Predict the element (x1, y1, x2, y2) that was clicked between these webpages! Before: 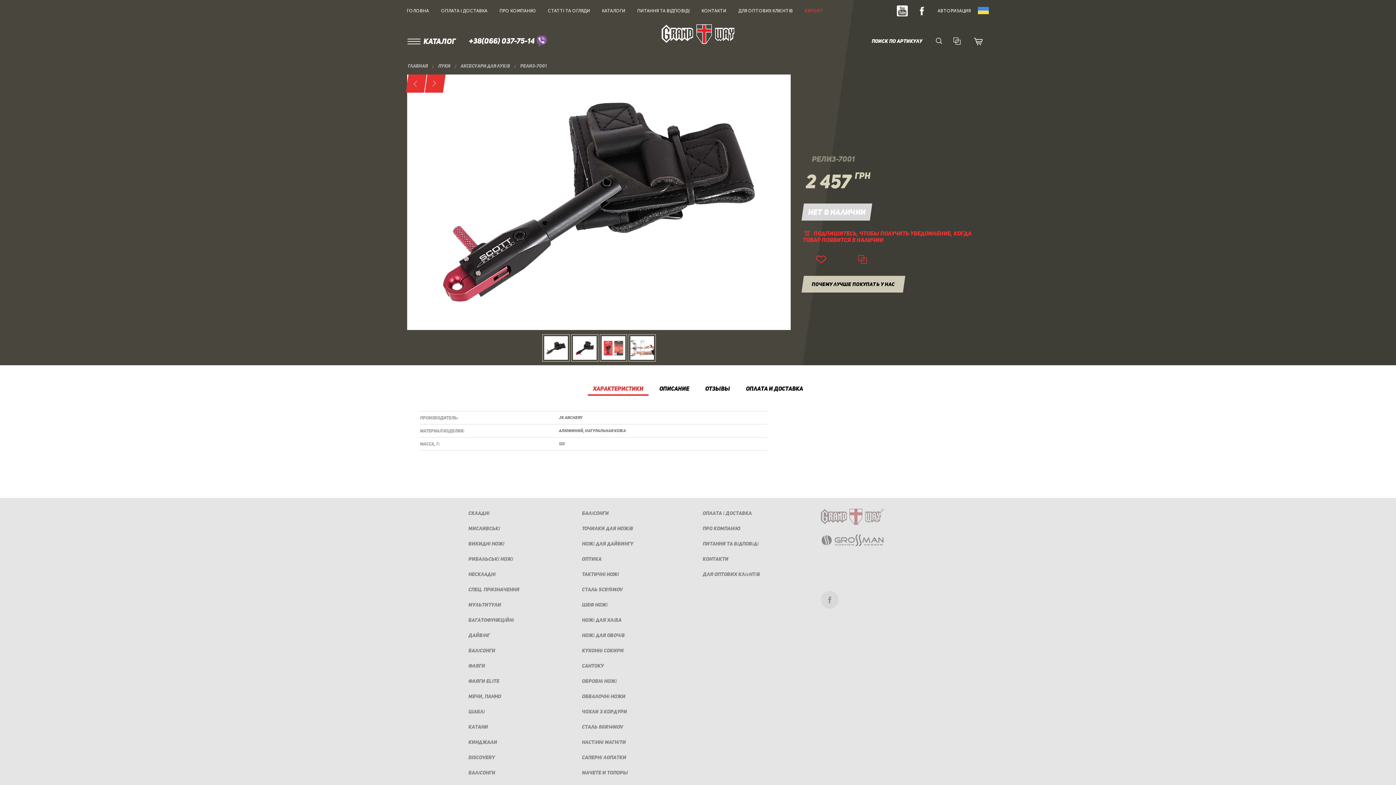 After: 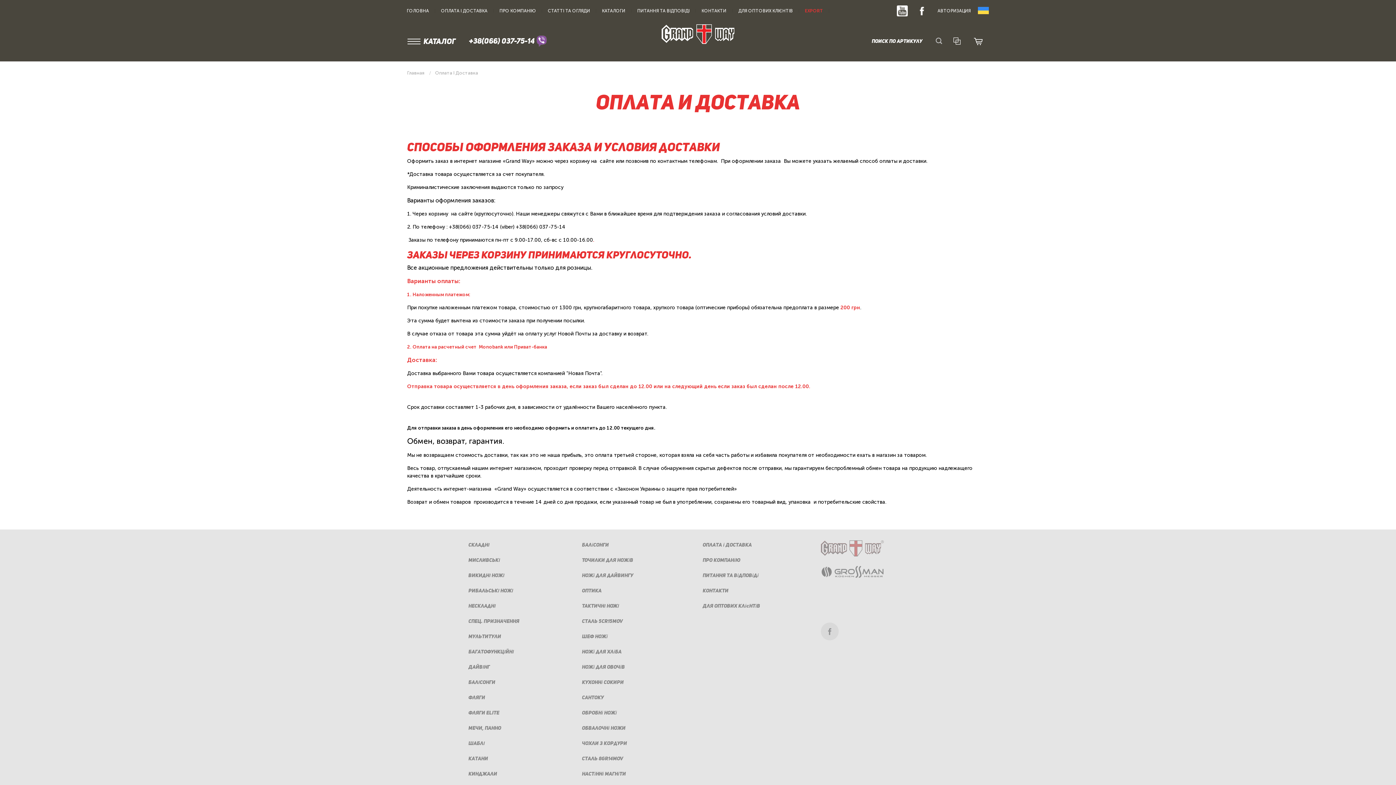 Action: bbox: (702, 510, 751, 516) label: Оплата і Доставка